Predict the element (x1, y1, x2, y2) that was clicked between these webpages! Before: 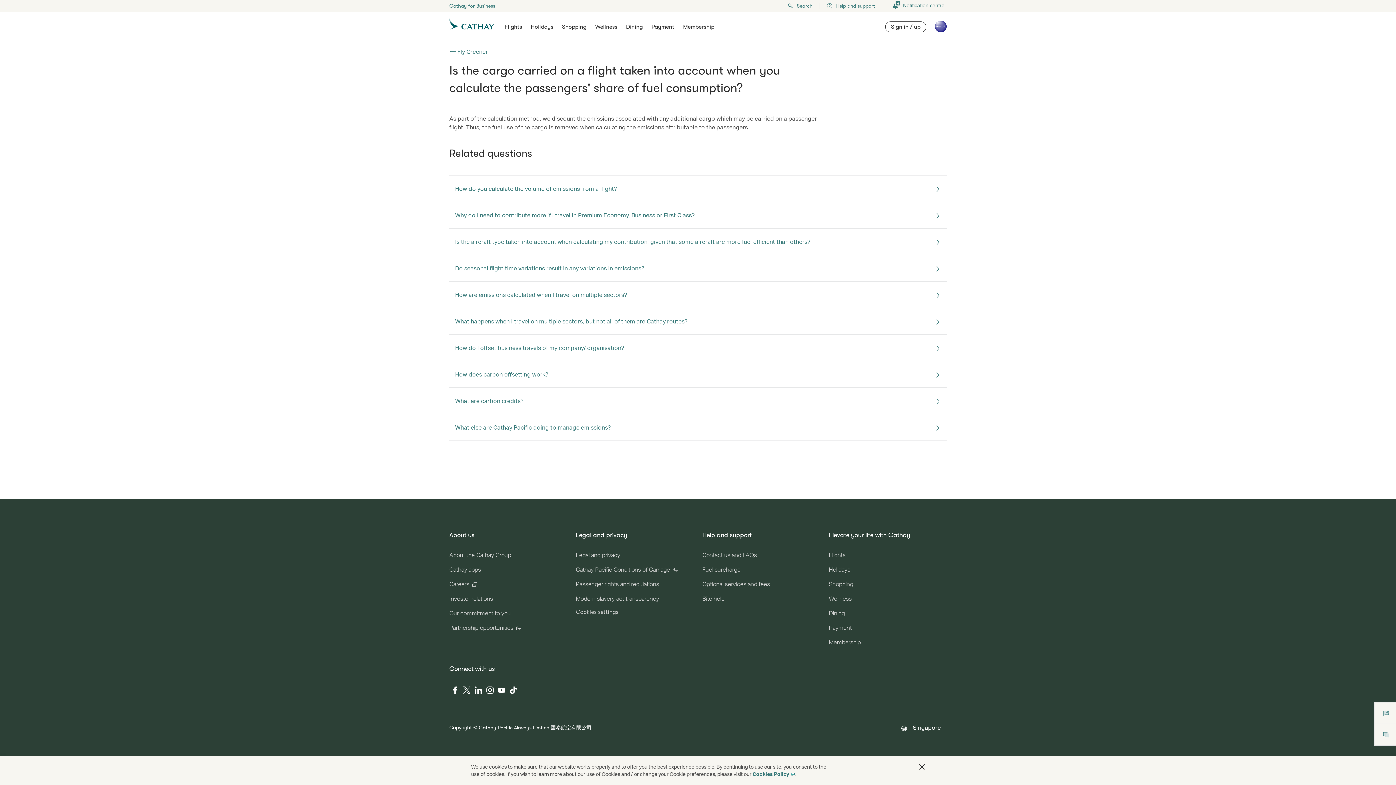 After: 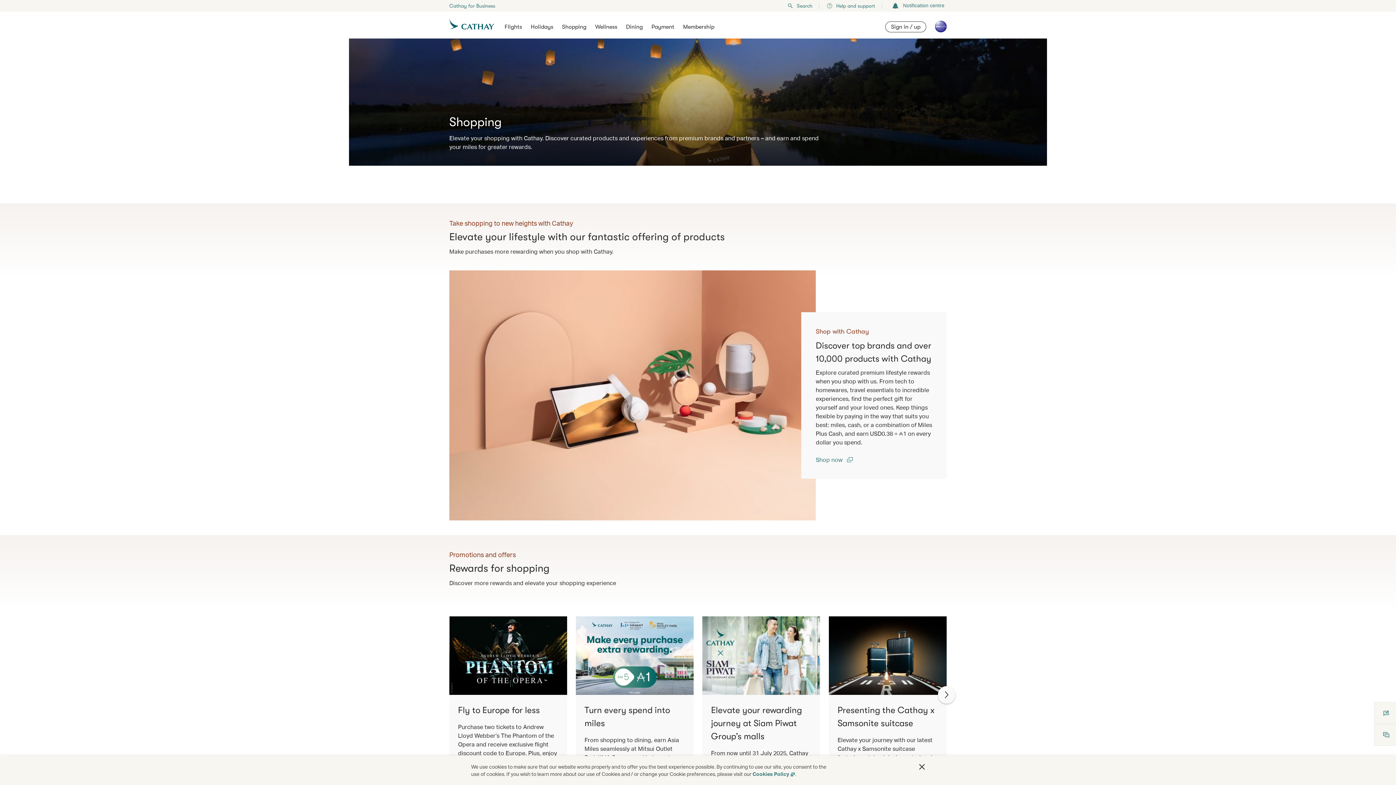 Action: label: Shopping bbox: (562, 23, 586, 30)